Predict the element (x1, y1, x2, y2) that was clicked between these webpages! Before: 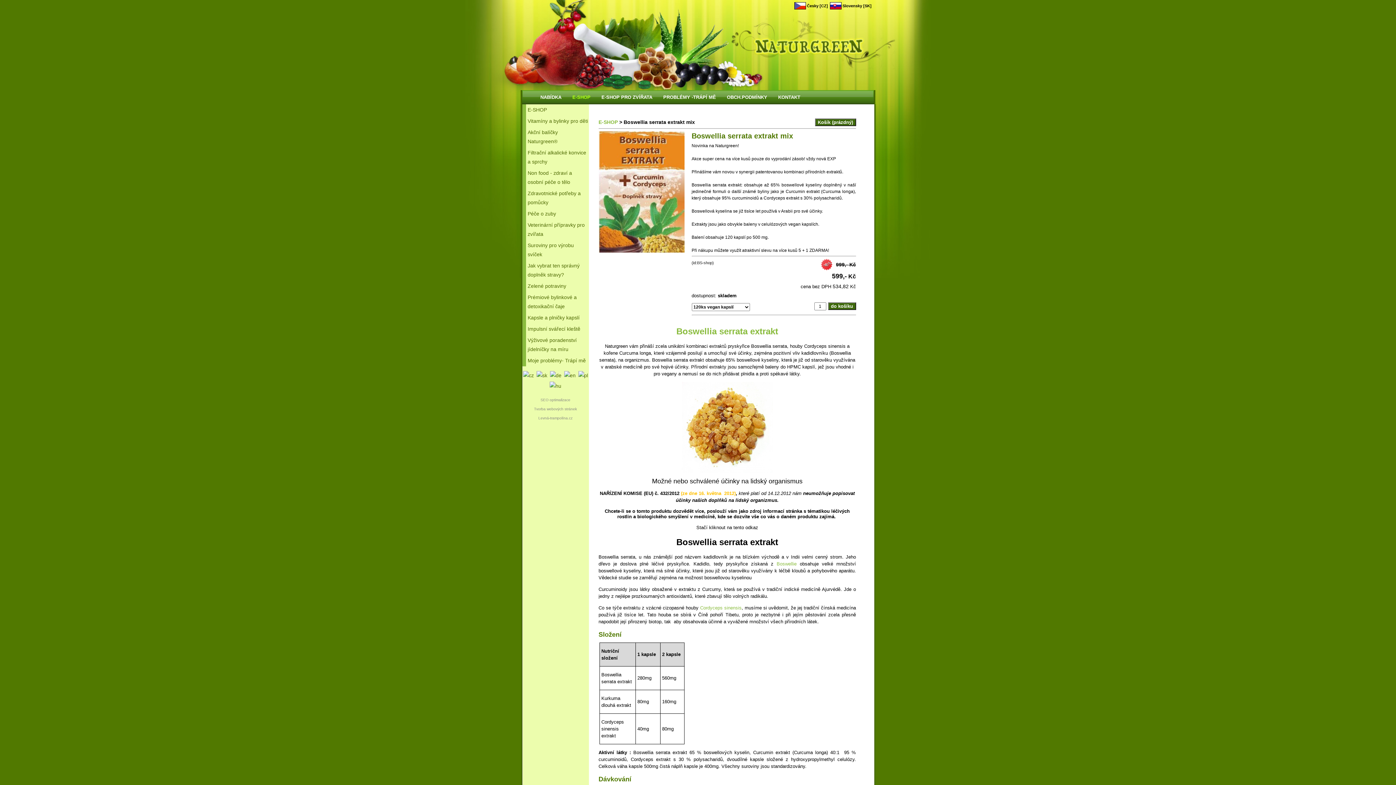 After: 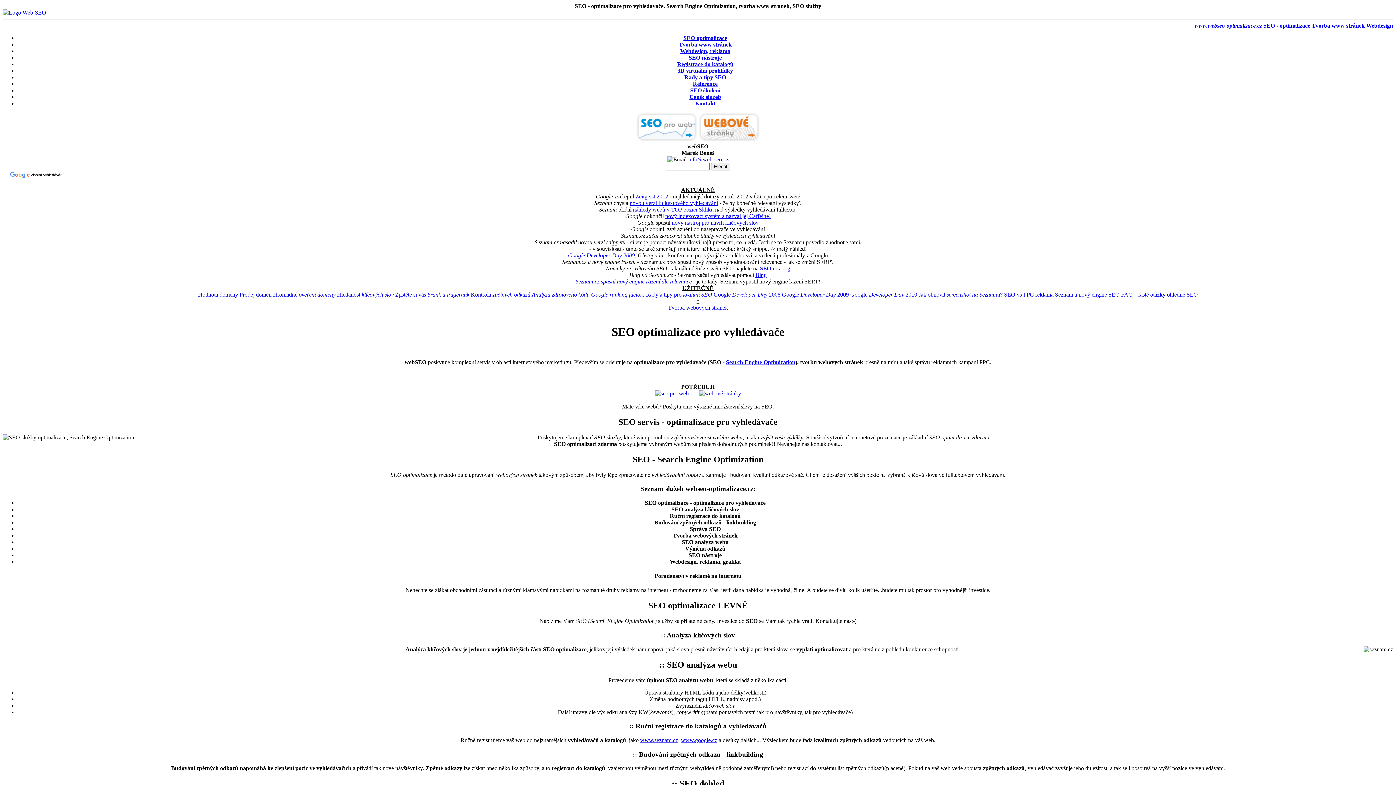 Action: bbox: (540, 397, 570, 403) label: SEO optimalizace